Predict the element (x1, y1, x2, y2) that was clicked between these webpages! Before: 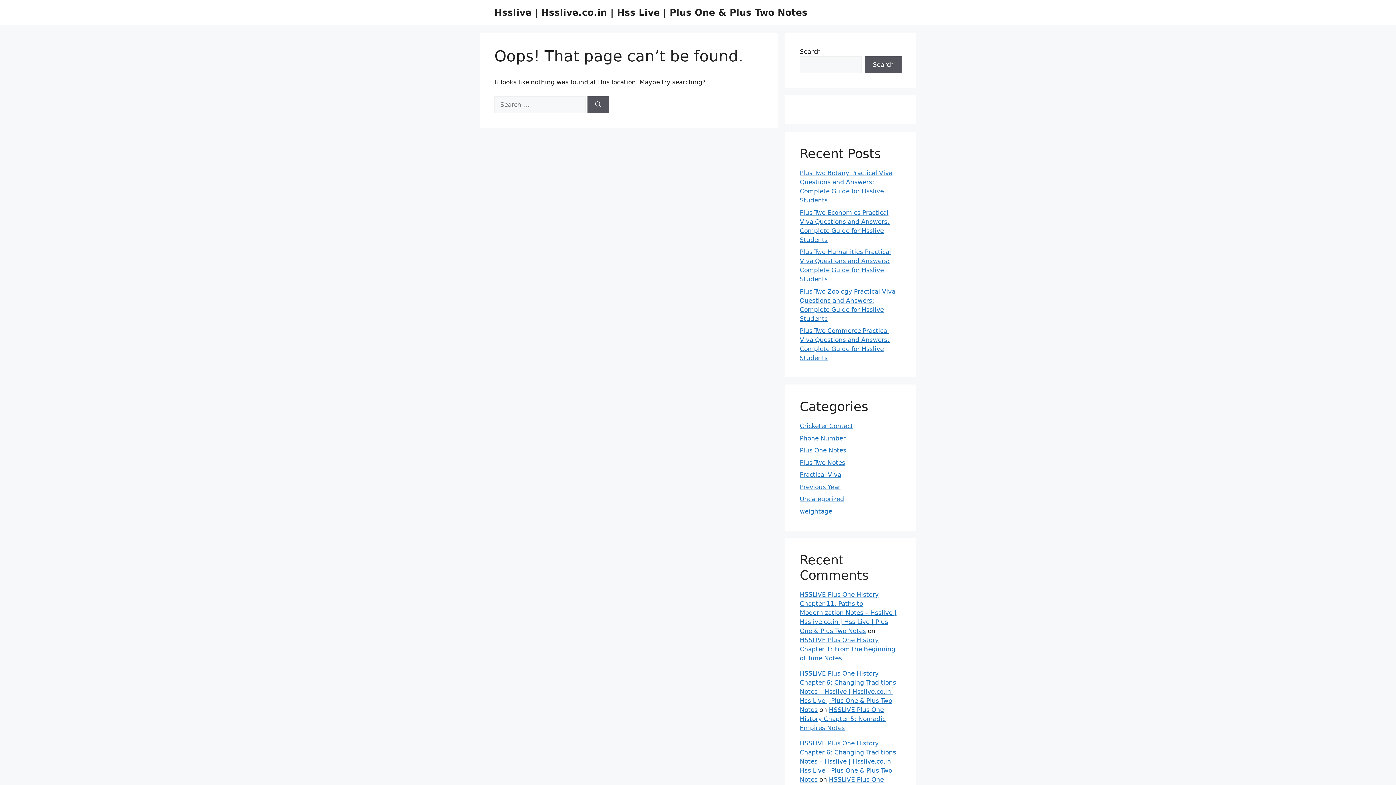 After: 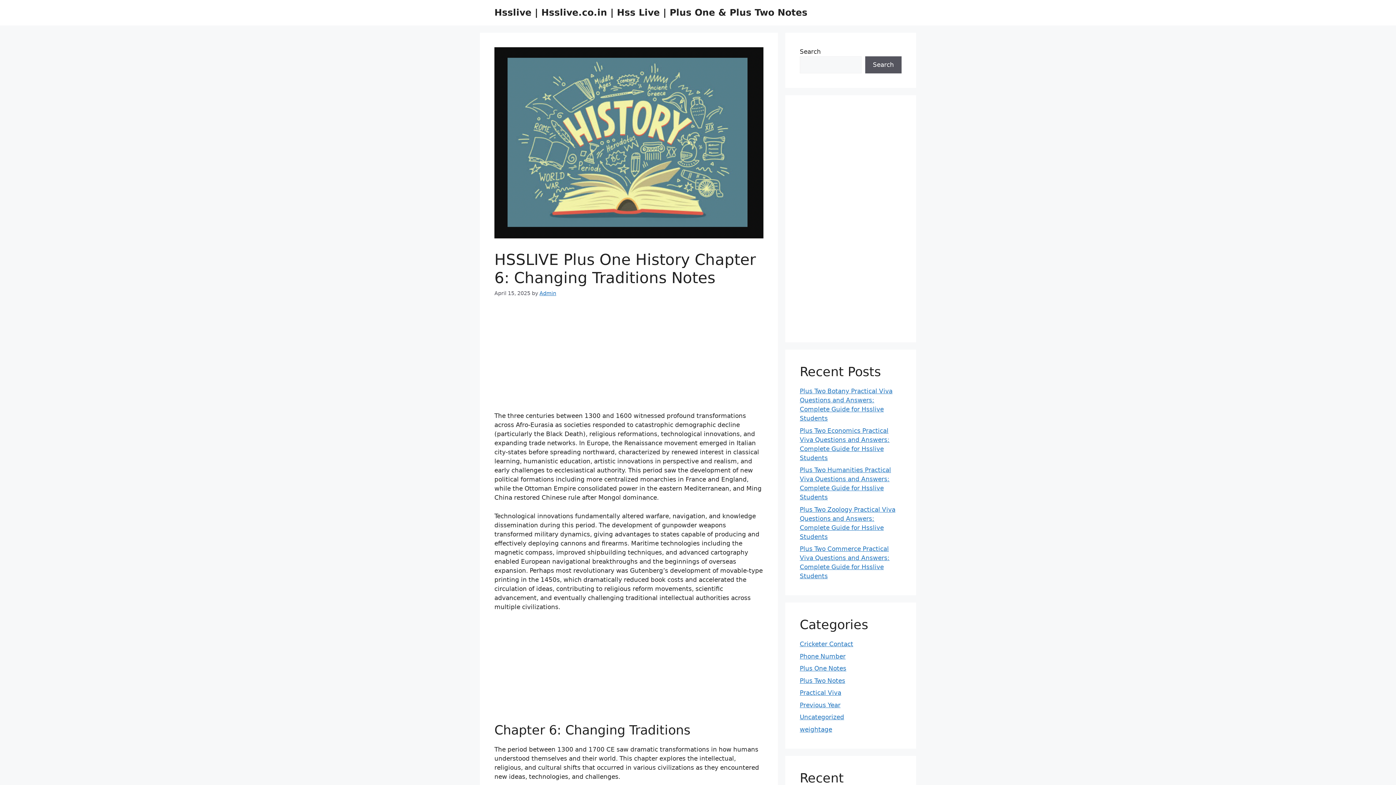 Action: bbox: (800, 739, 896, 783) label: HSSLIVE Plus One History Chapter 6: Changing Traditions Notes – Hsslive | Hsslive.co.in | Hss Live | Plus One & Plus Two Notes